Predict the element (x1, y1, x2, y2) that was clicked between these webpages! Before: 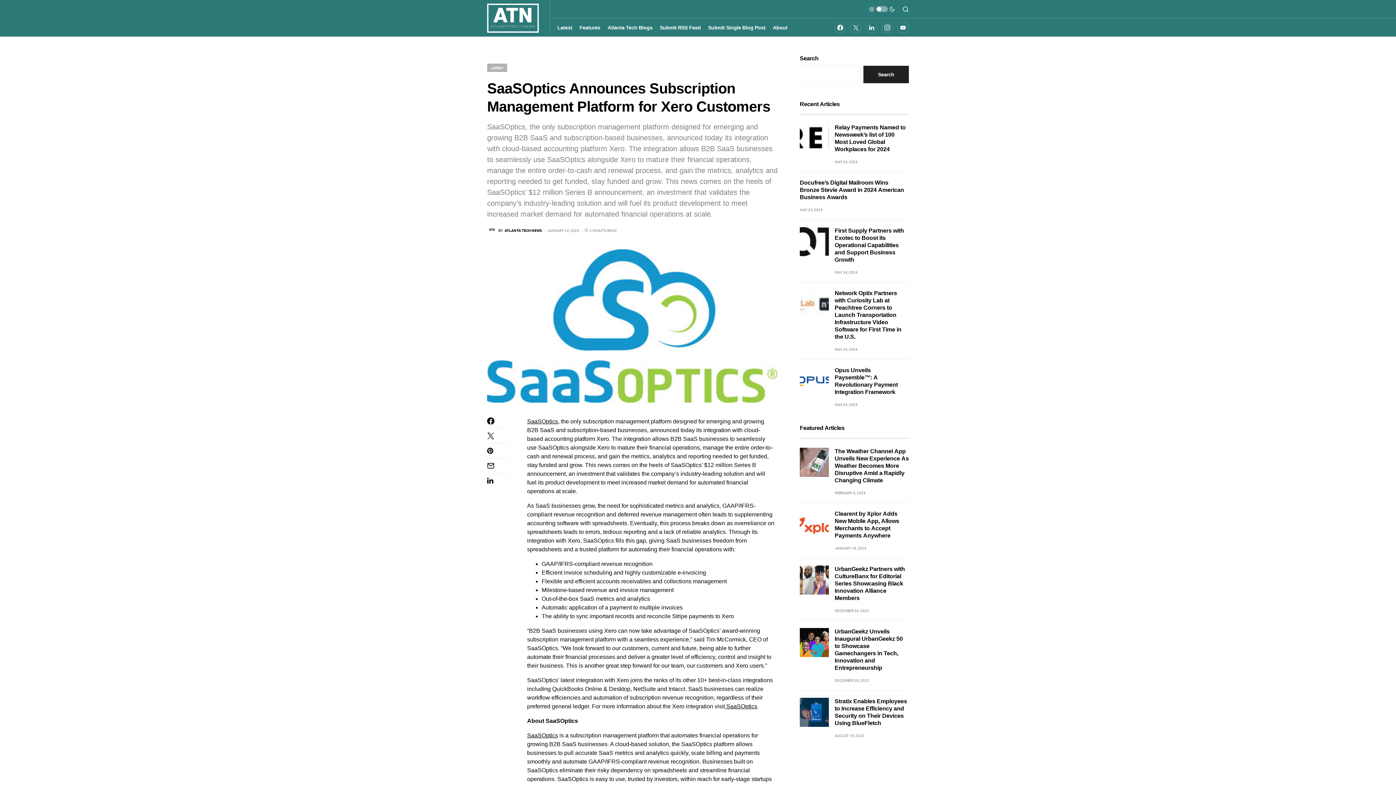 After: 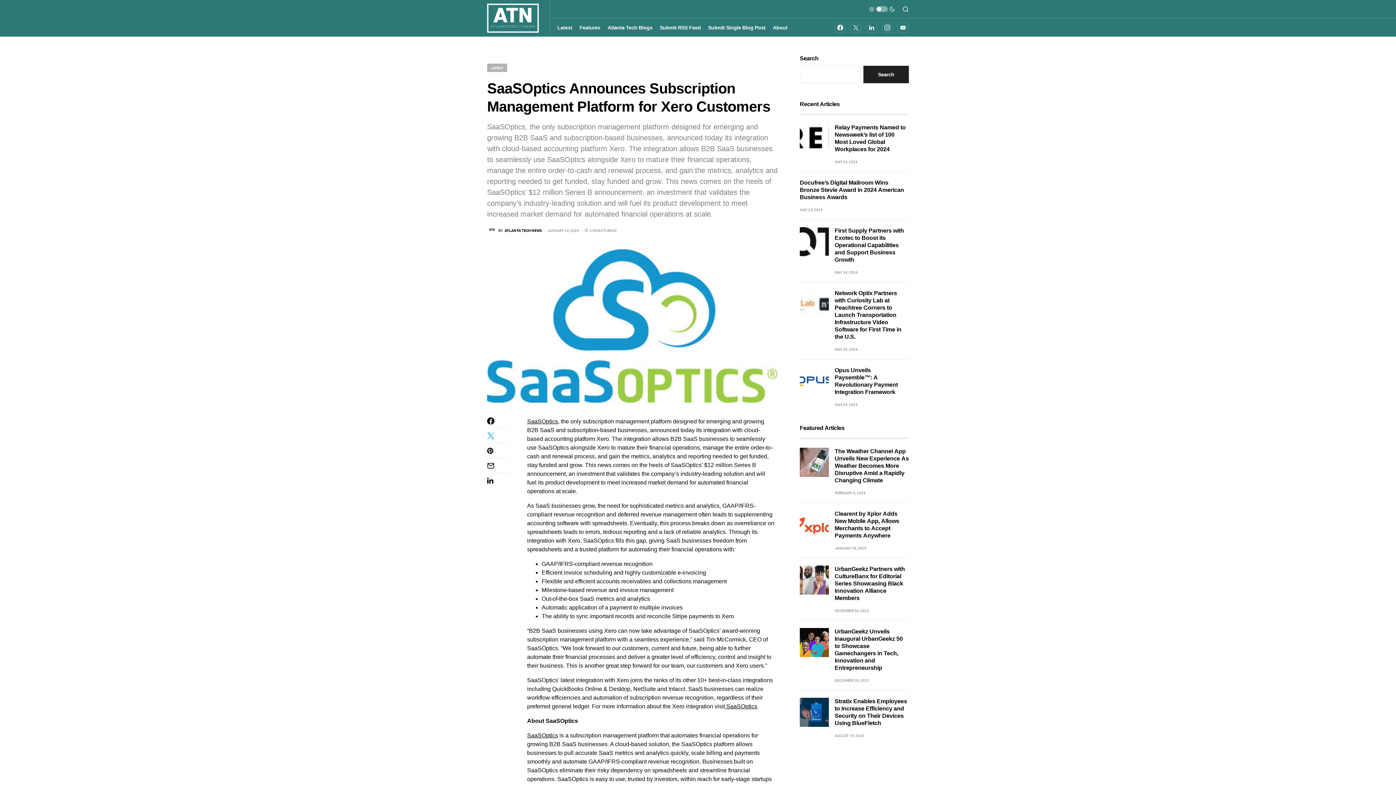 Action: bbox: (487, 432, 509, 439)